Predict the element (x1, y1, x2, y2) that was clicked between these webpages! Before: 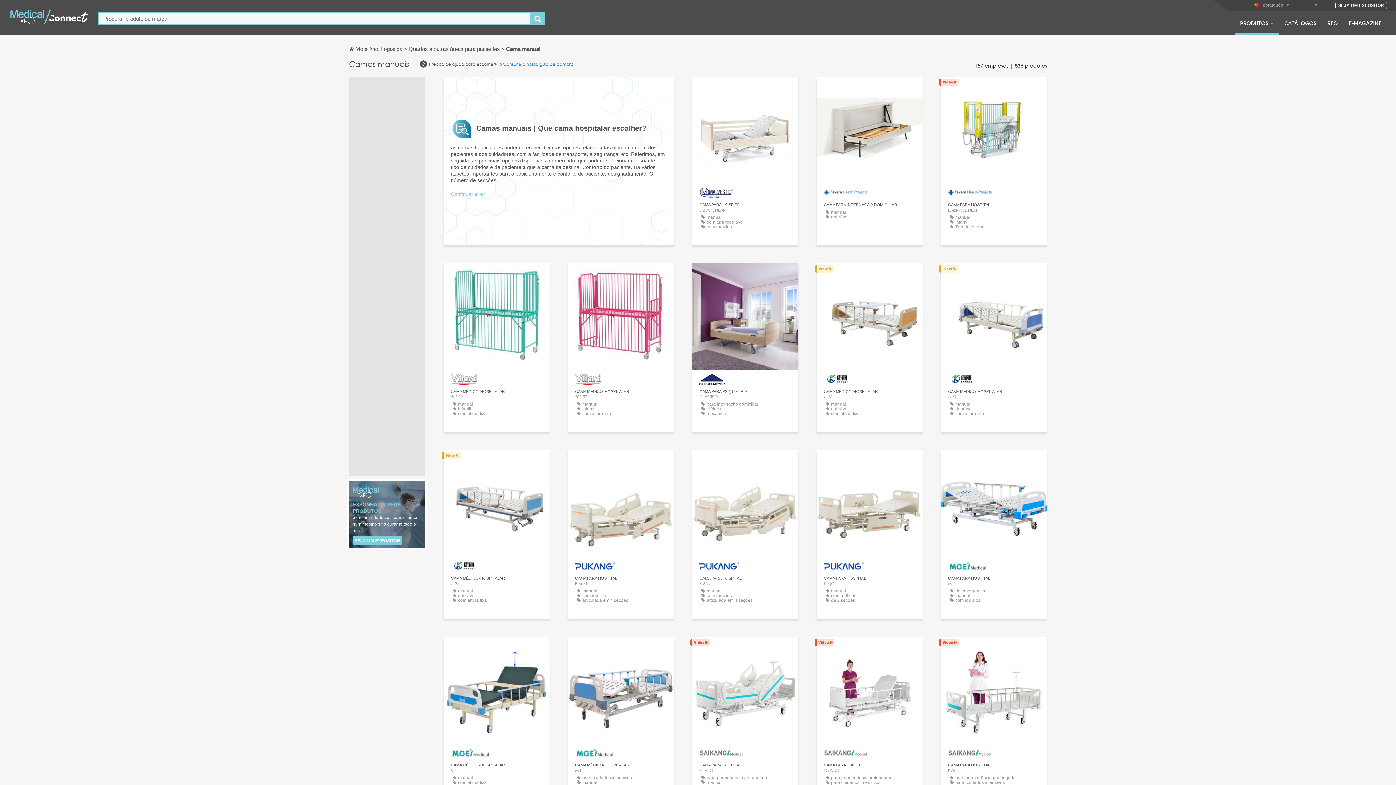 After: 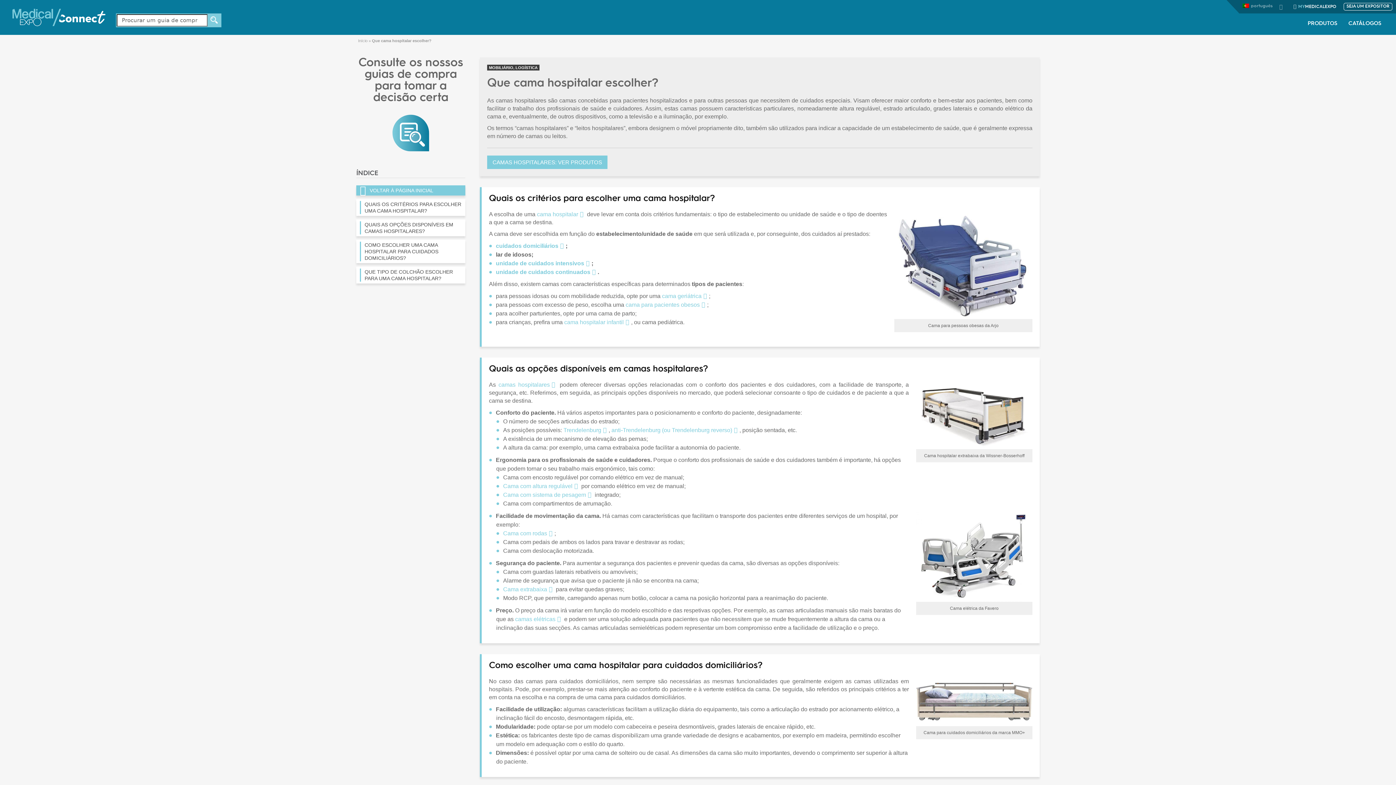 Action: label:  Consulte o nosso guia de compra bbox: (500, 181, 573, 186)